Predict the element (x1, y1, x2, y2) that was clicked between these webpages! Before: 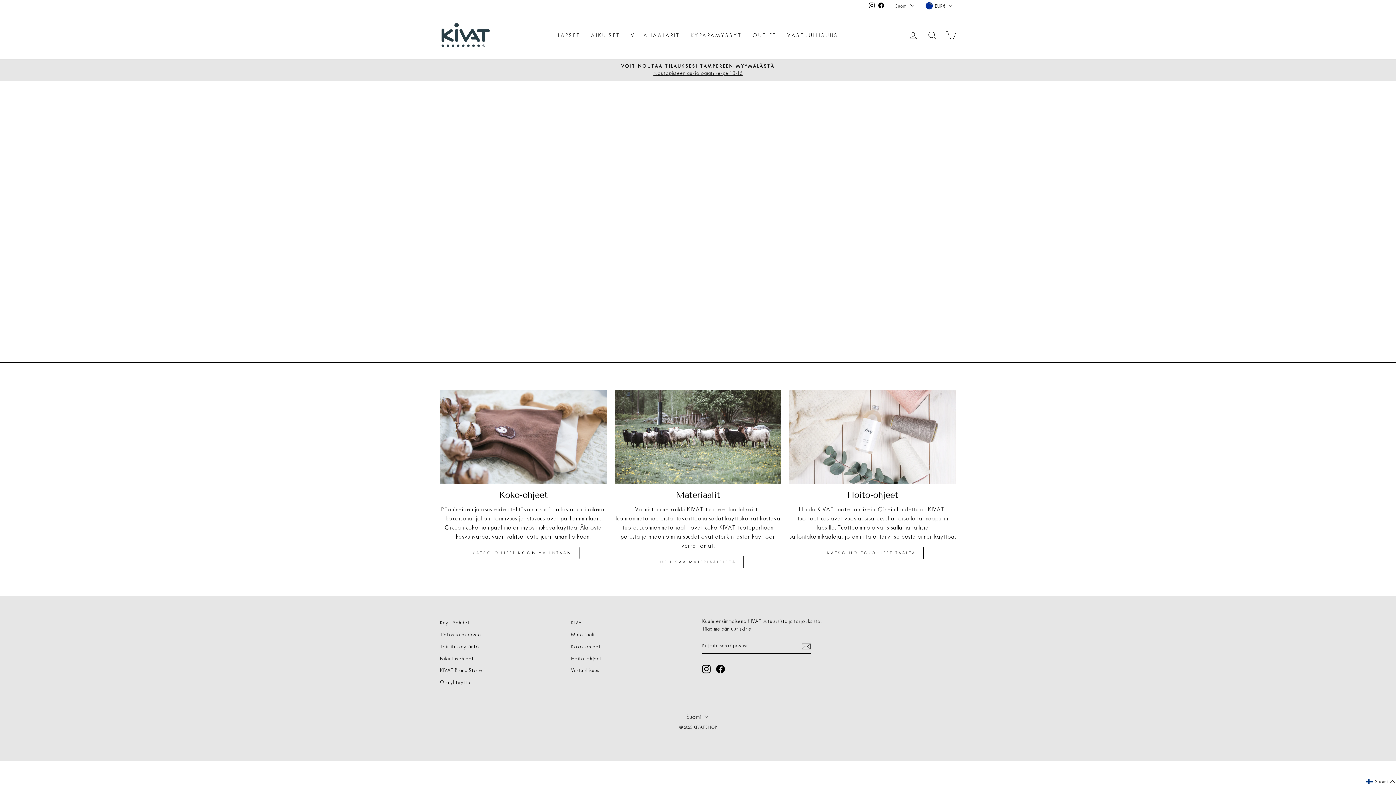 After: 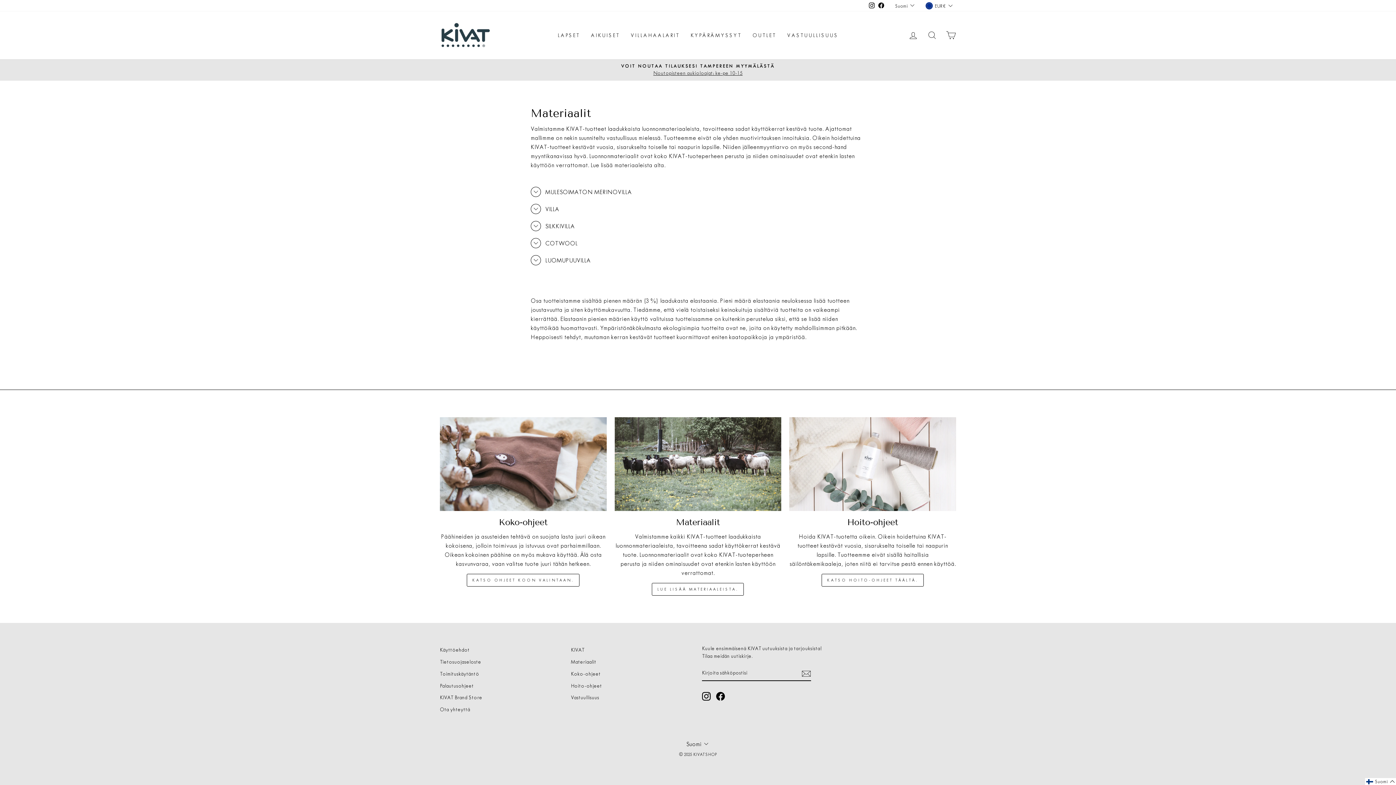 Action: label: LUE LISÄÄ MATERIAALEISTA. bbox: (652, 556, 744, 568)